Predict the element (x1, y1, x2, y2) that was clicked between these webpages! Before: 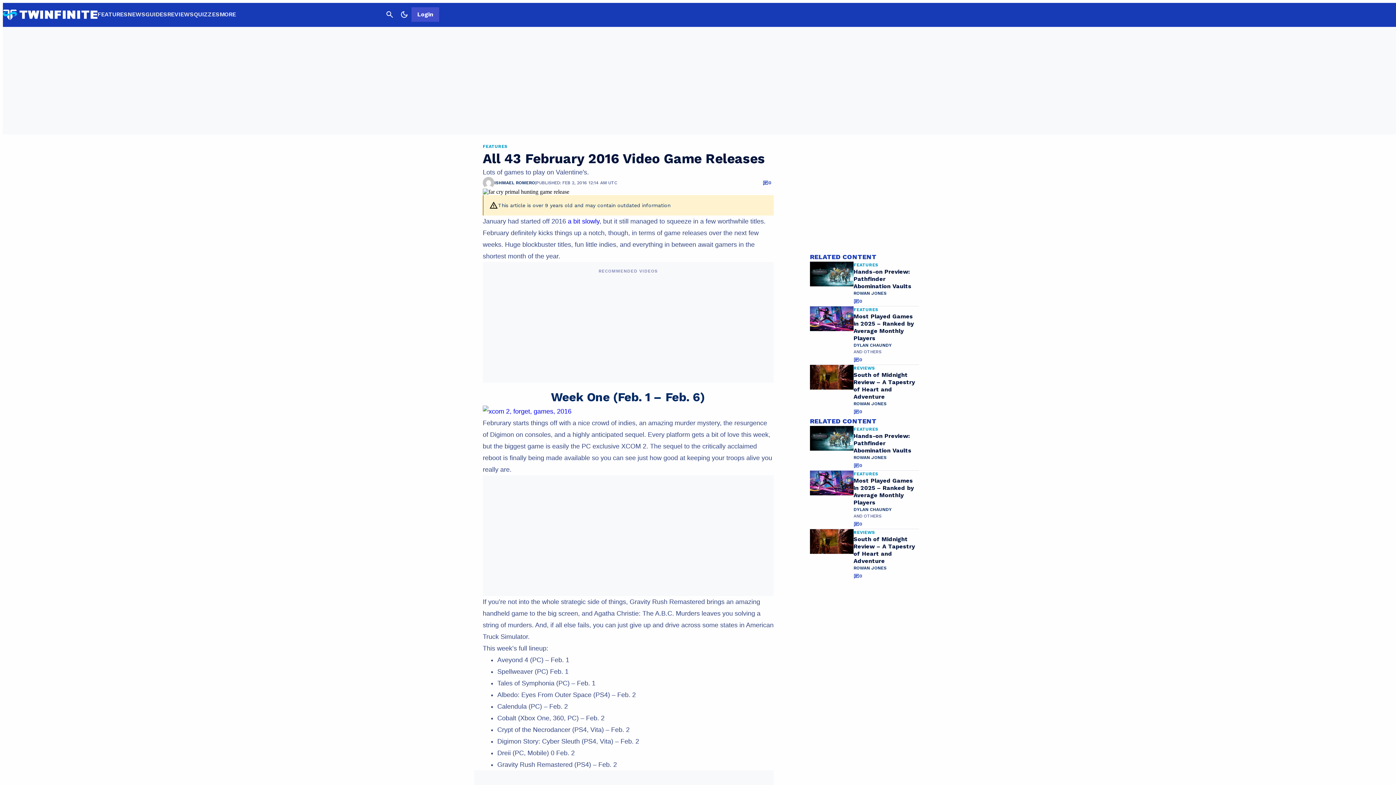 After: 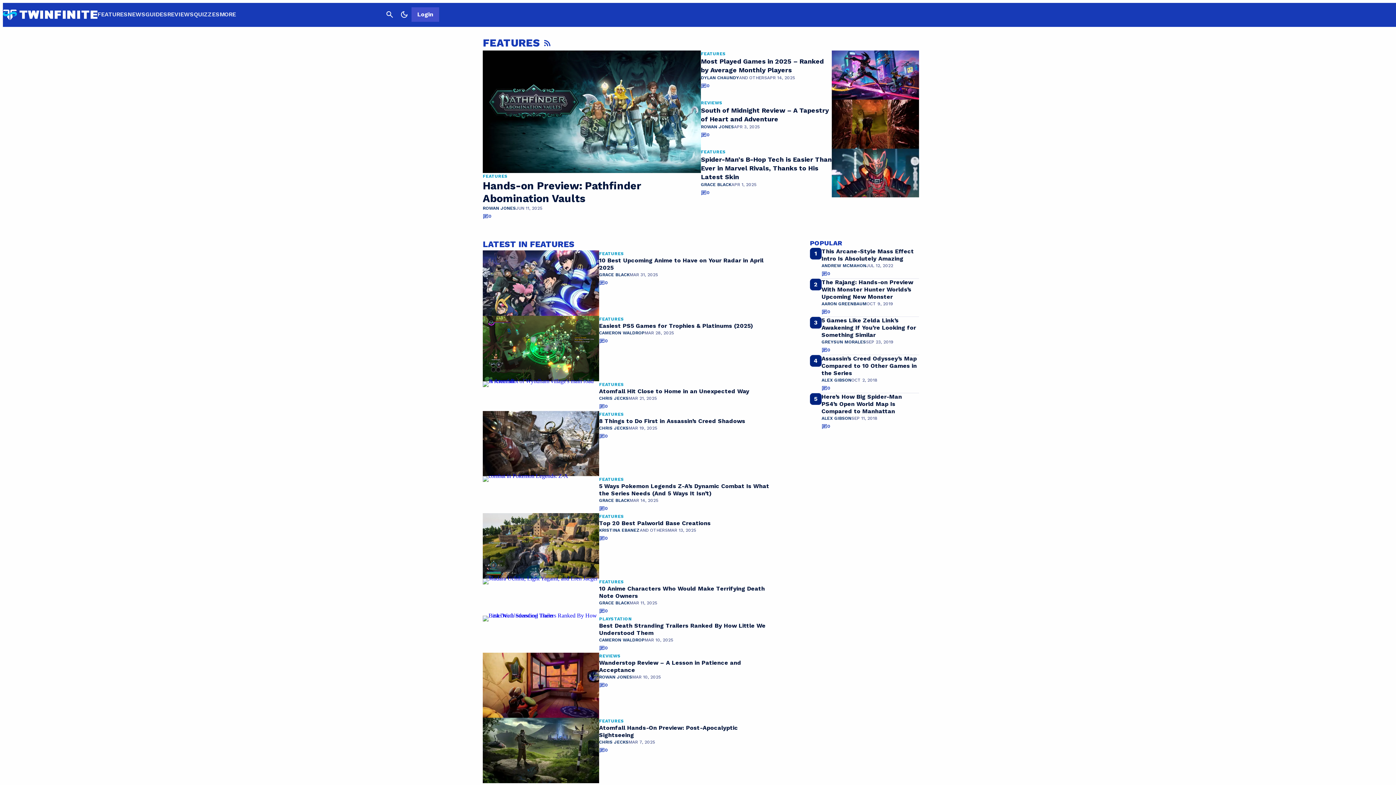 Action: bbox: (853, 261, 878, 268) label: FEATURES